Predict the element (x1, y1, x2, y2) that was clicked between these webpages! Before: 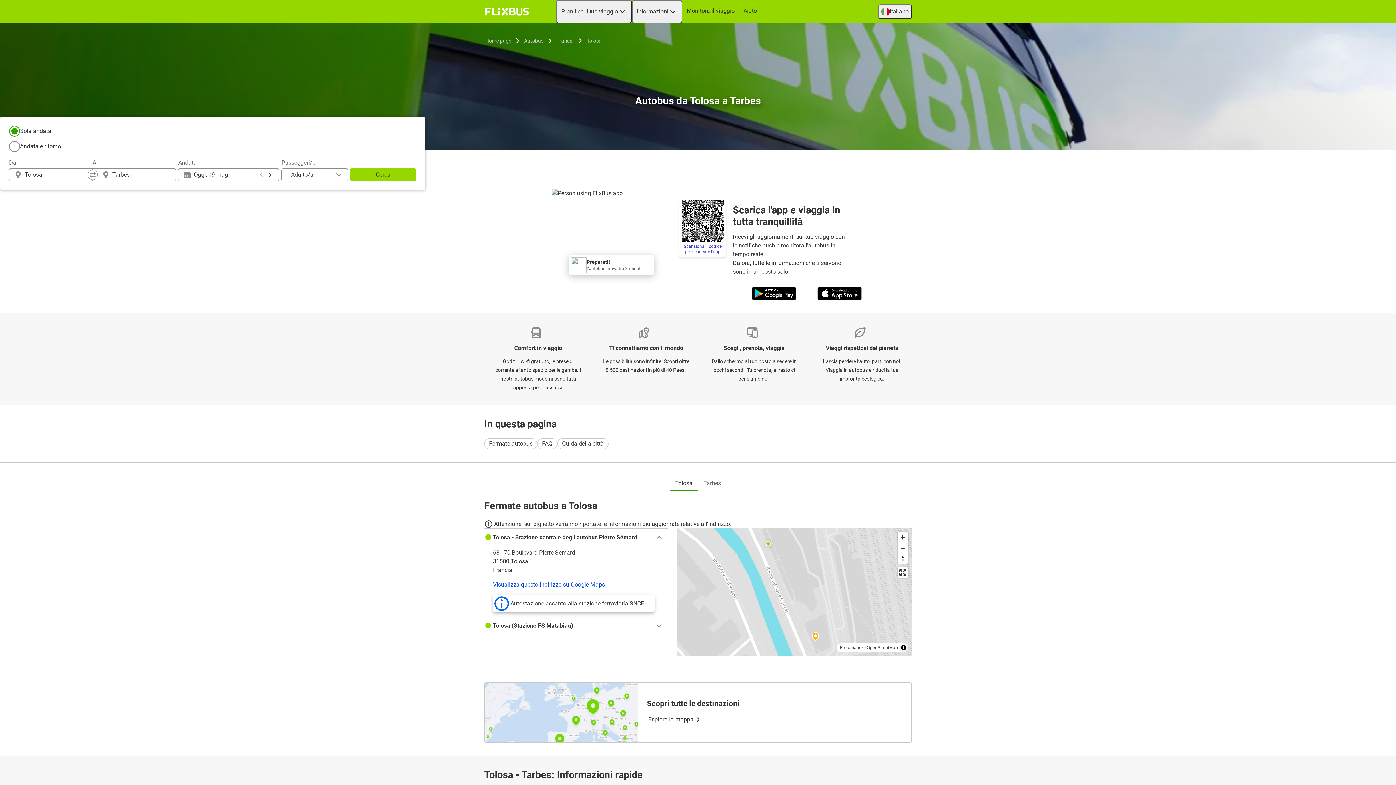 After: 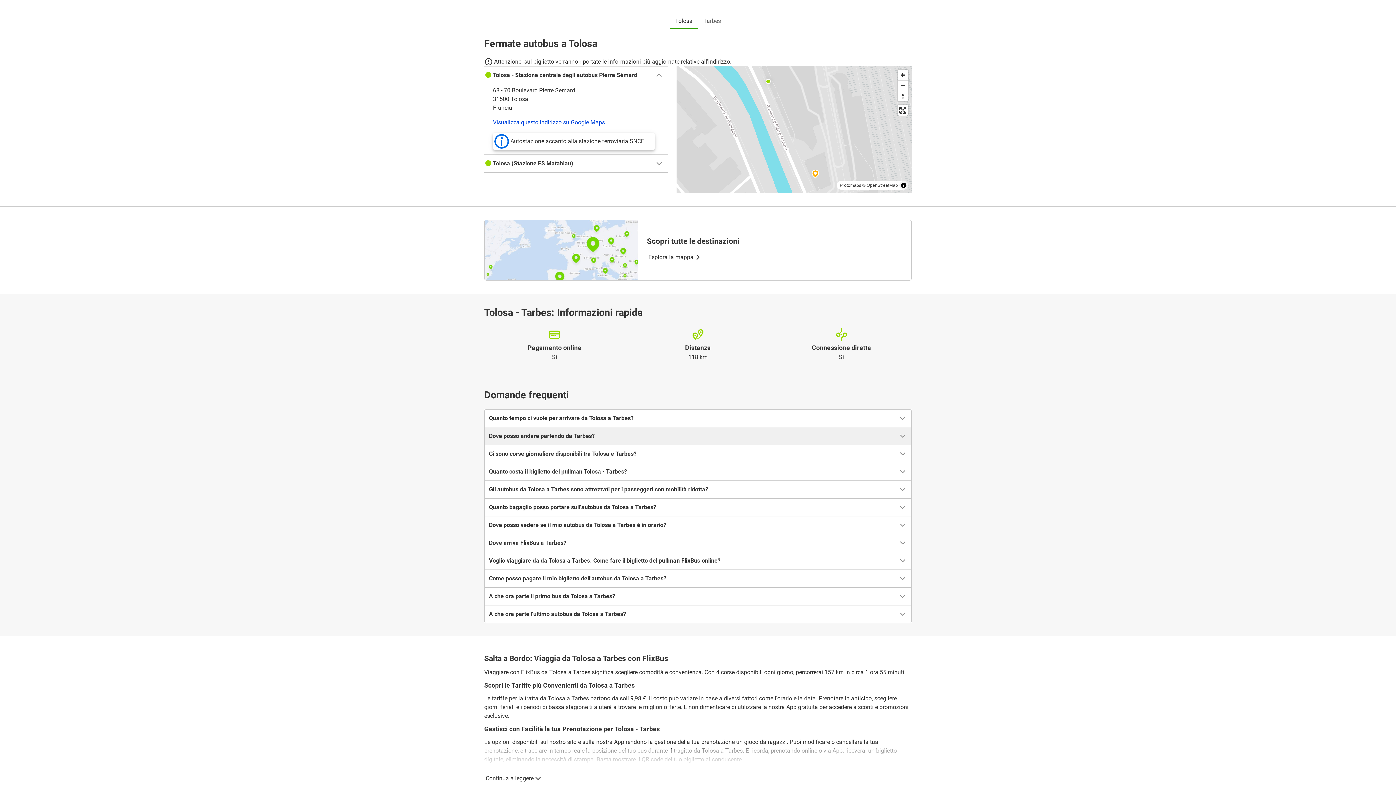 Action: bbox: (484, 438, 537, 449) label: Fermate autobus